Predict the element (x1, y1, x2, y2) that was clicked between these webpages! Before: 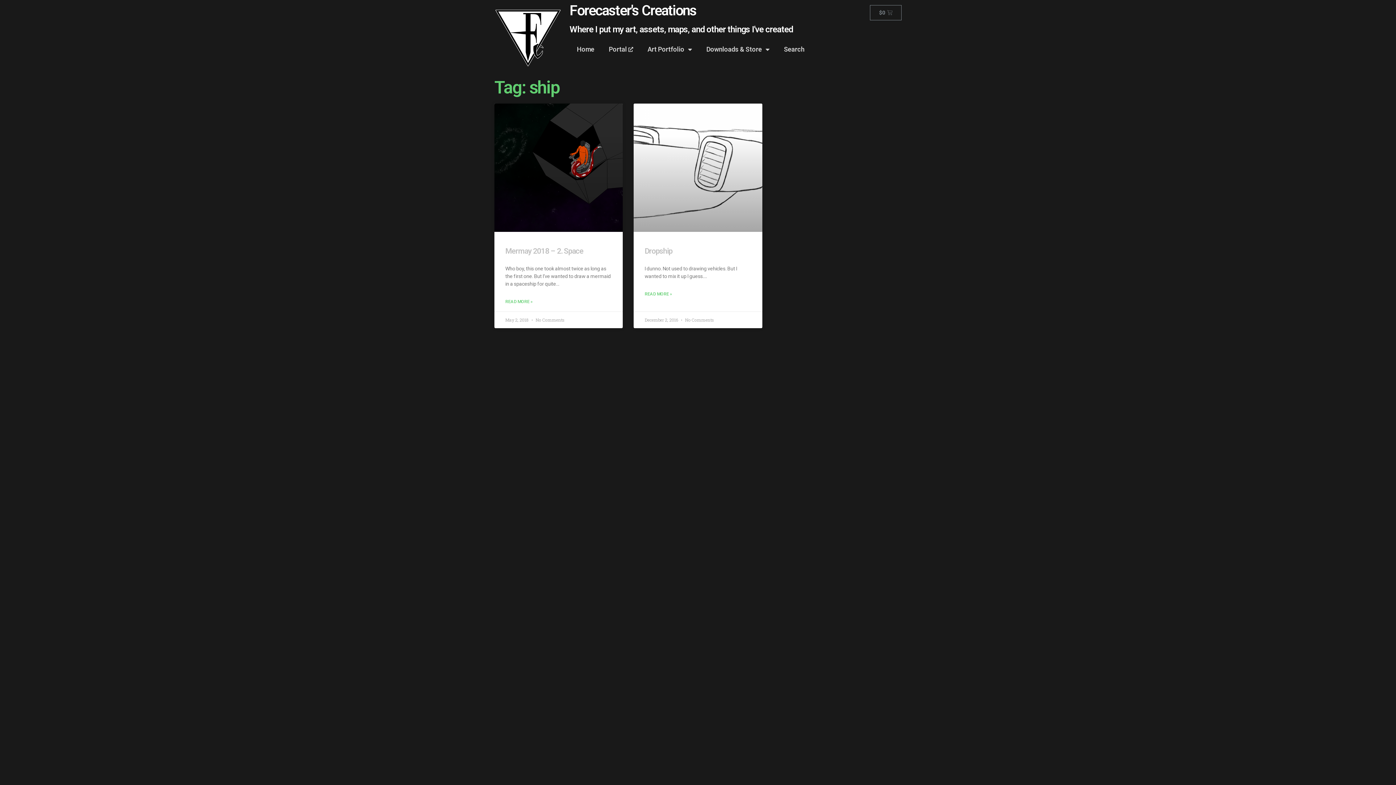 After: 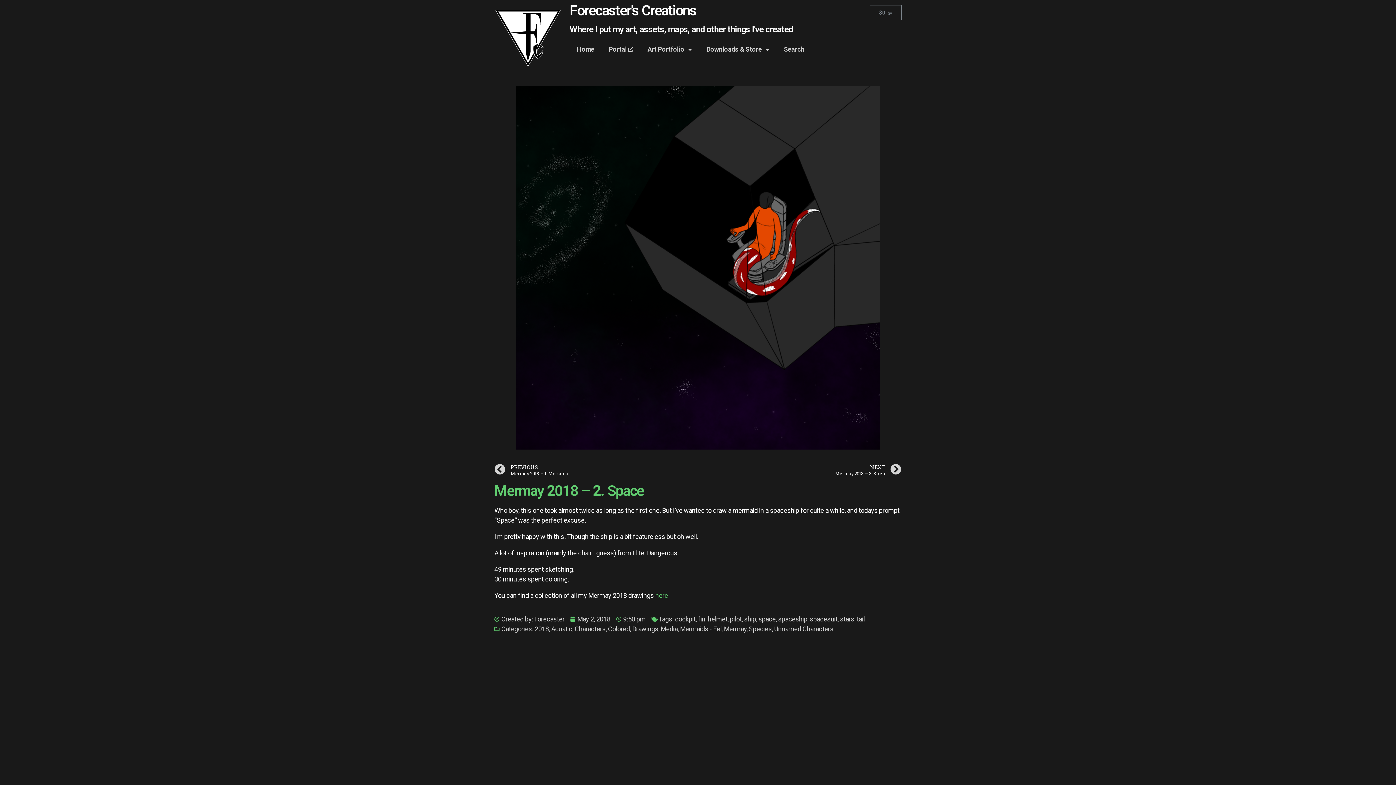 Action: label: READ MORE » bbox: (505, 299, 532, 304)